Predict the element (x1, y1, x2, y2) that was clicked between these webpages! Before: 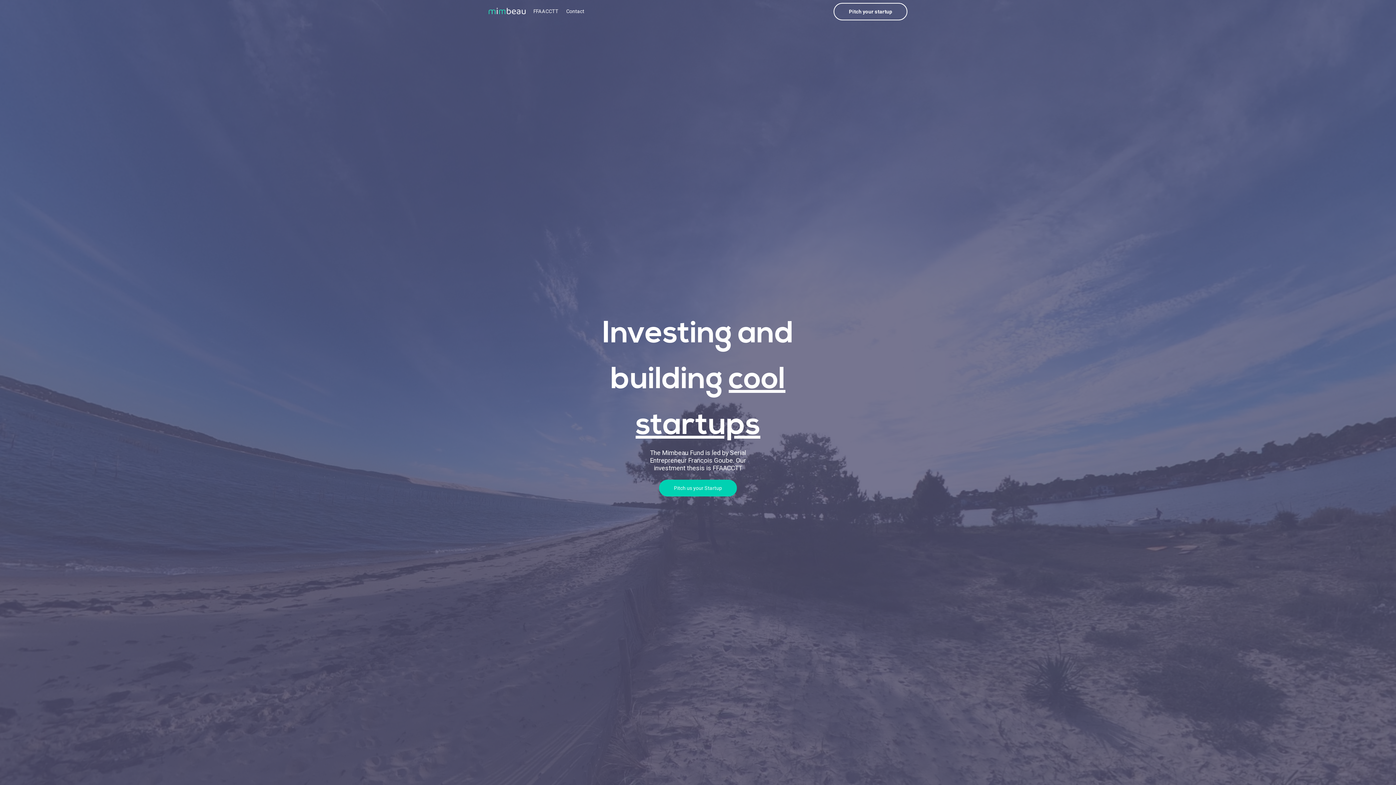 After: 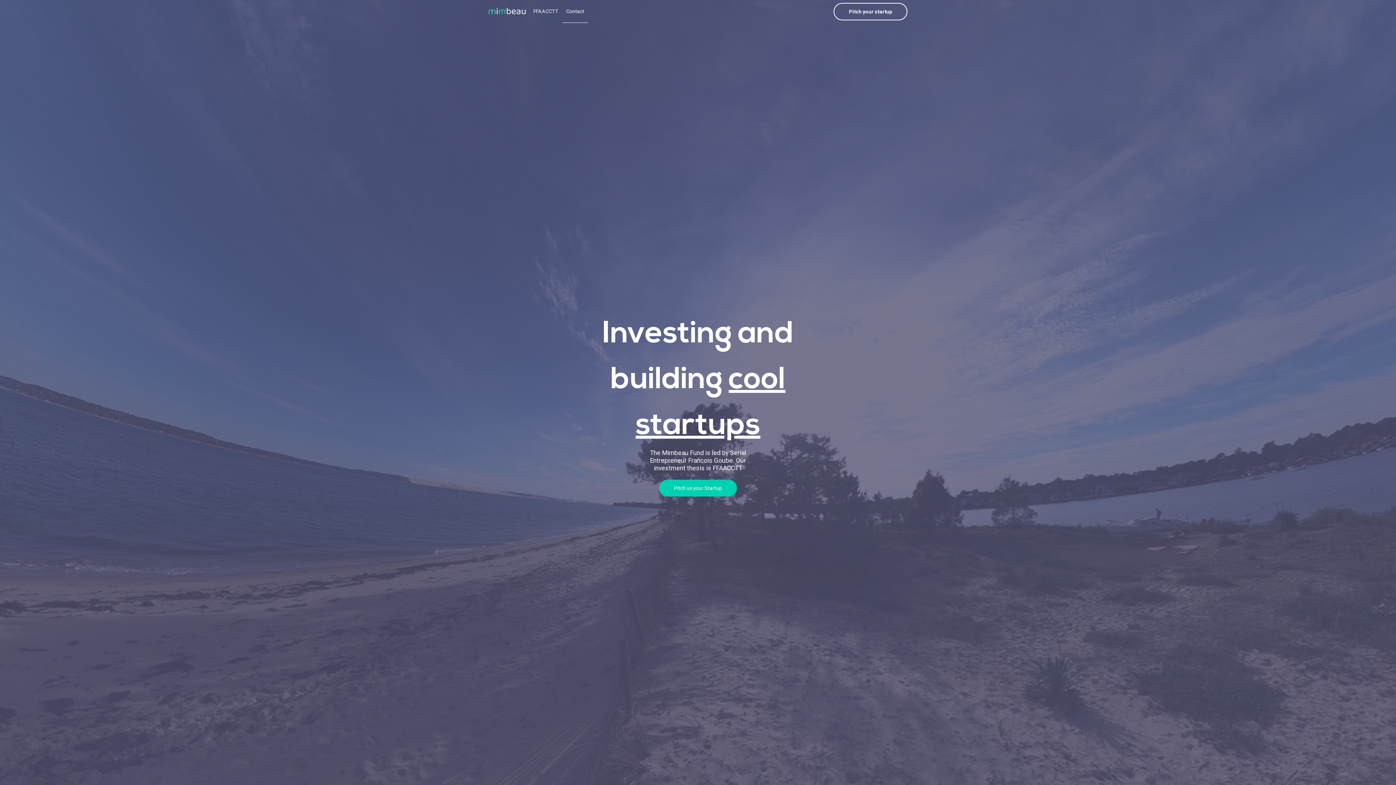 Action: bbox: (562, 0, 588, 23) label: Contact